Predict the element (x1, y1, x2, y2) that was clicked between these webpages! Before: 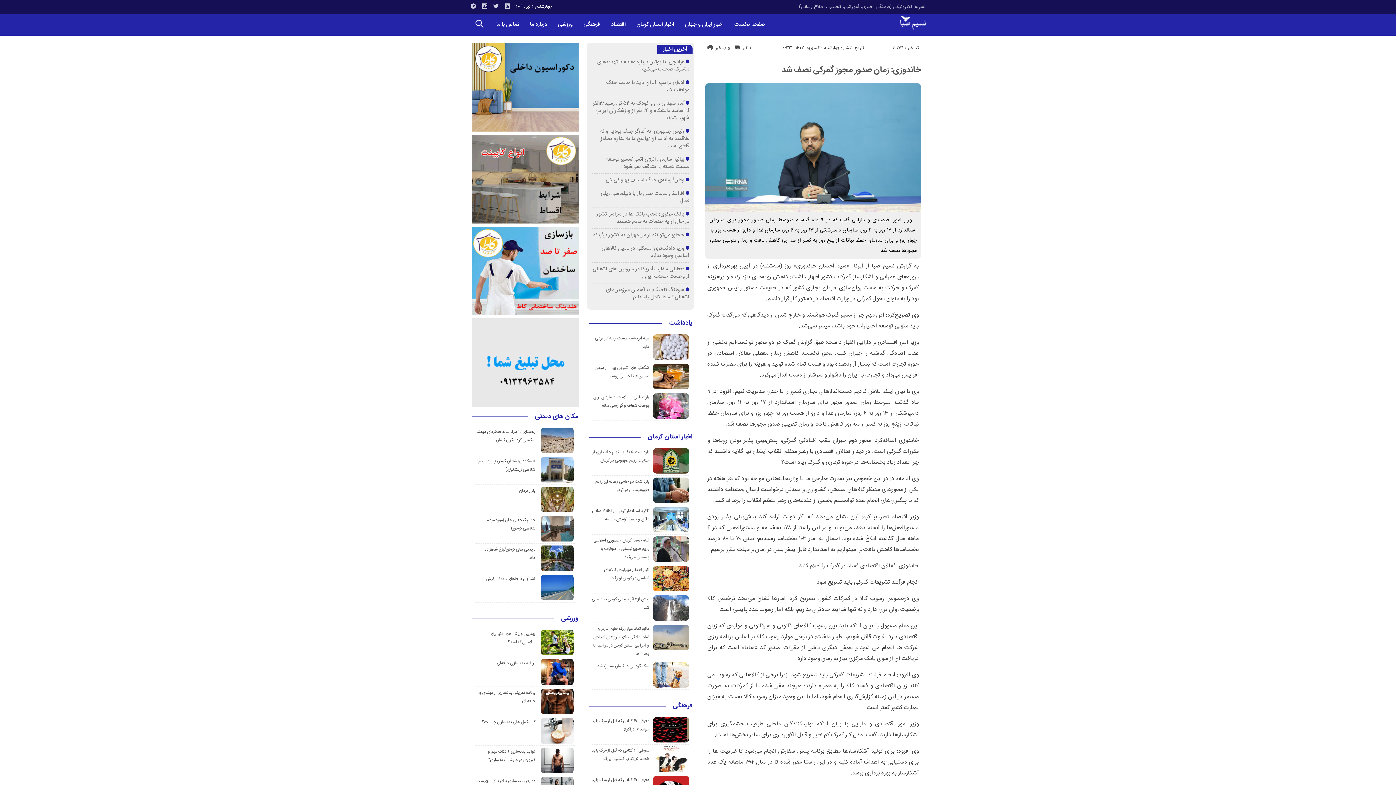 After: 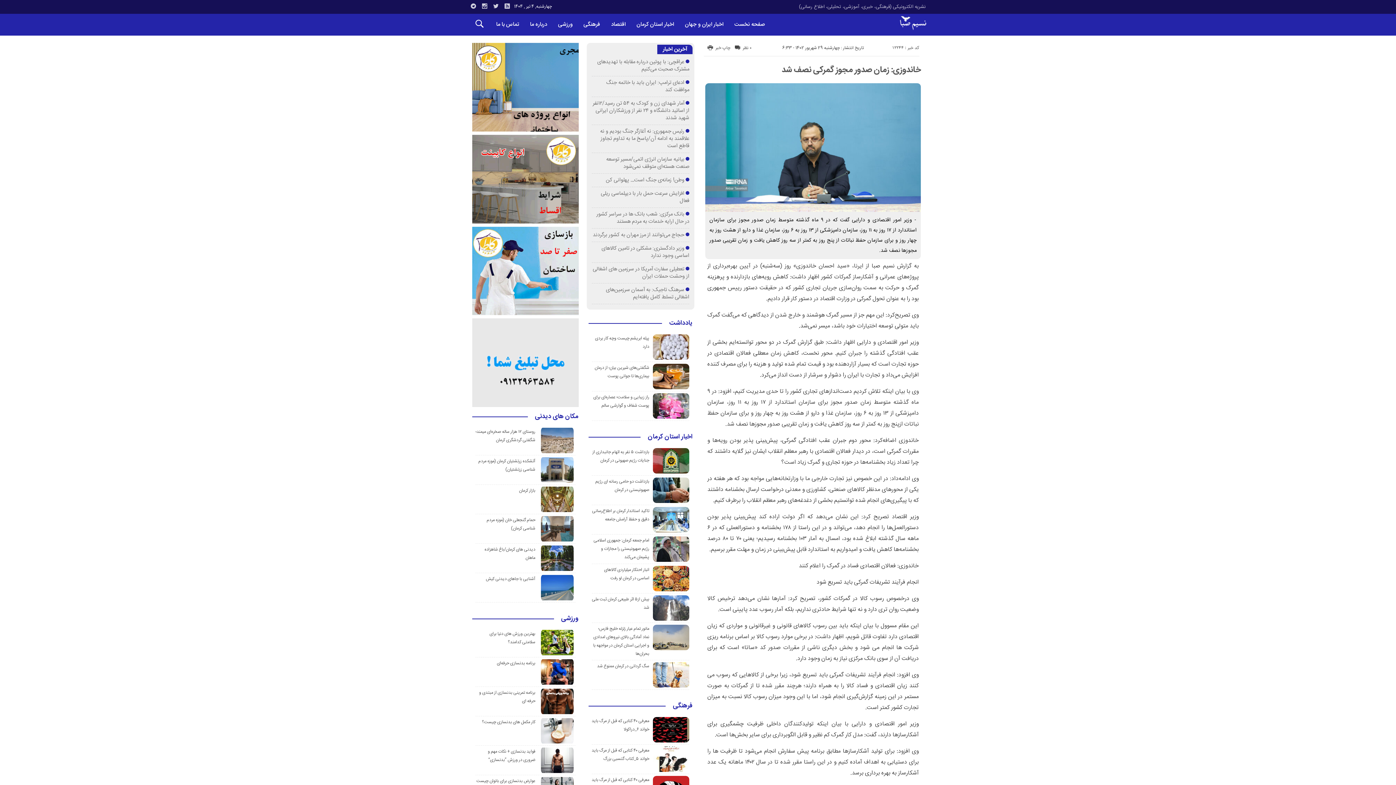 Action: label: خاندوزی: زمان صدور مجوز گمرکی نصف شد bbox: (781, 63, 921, 77)